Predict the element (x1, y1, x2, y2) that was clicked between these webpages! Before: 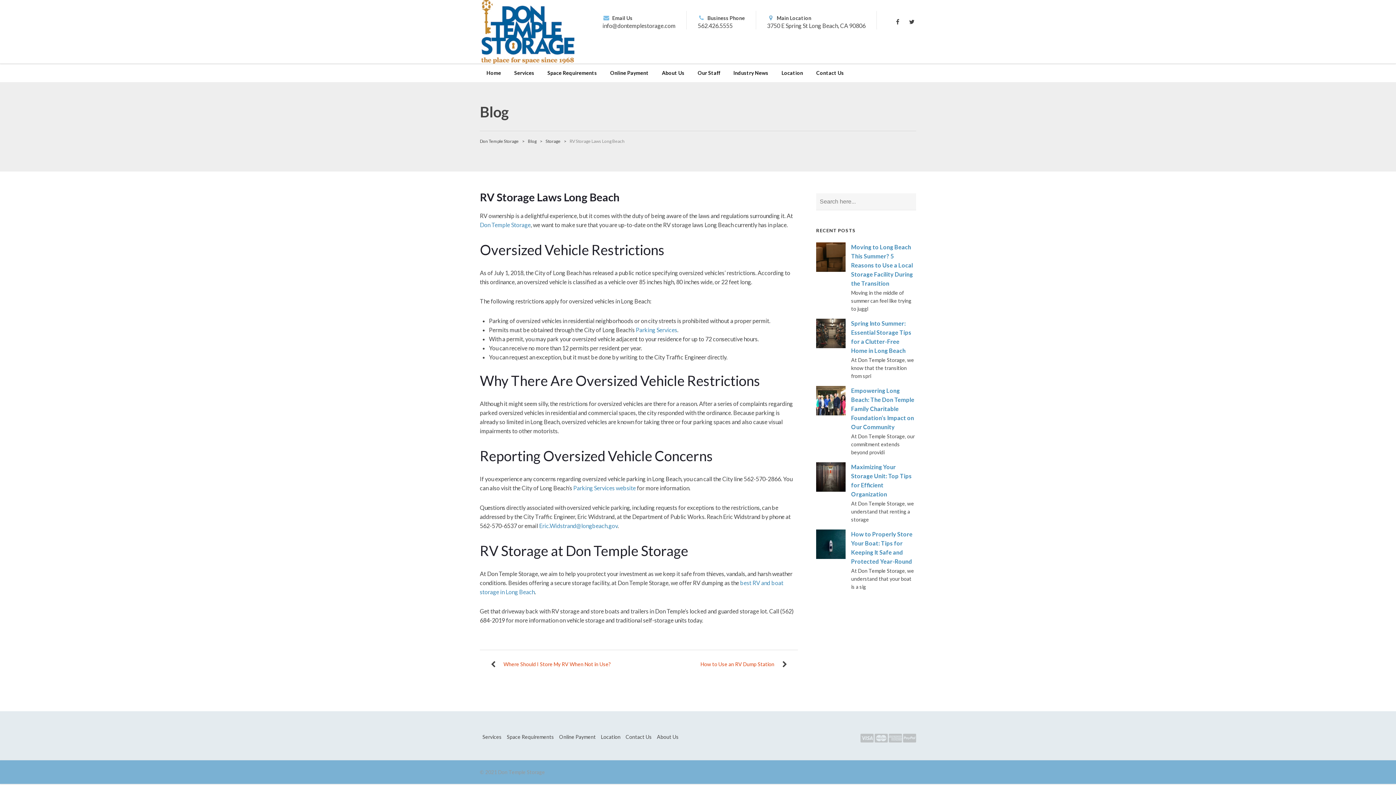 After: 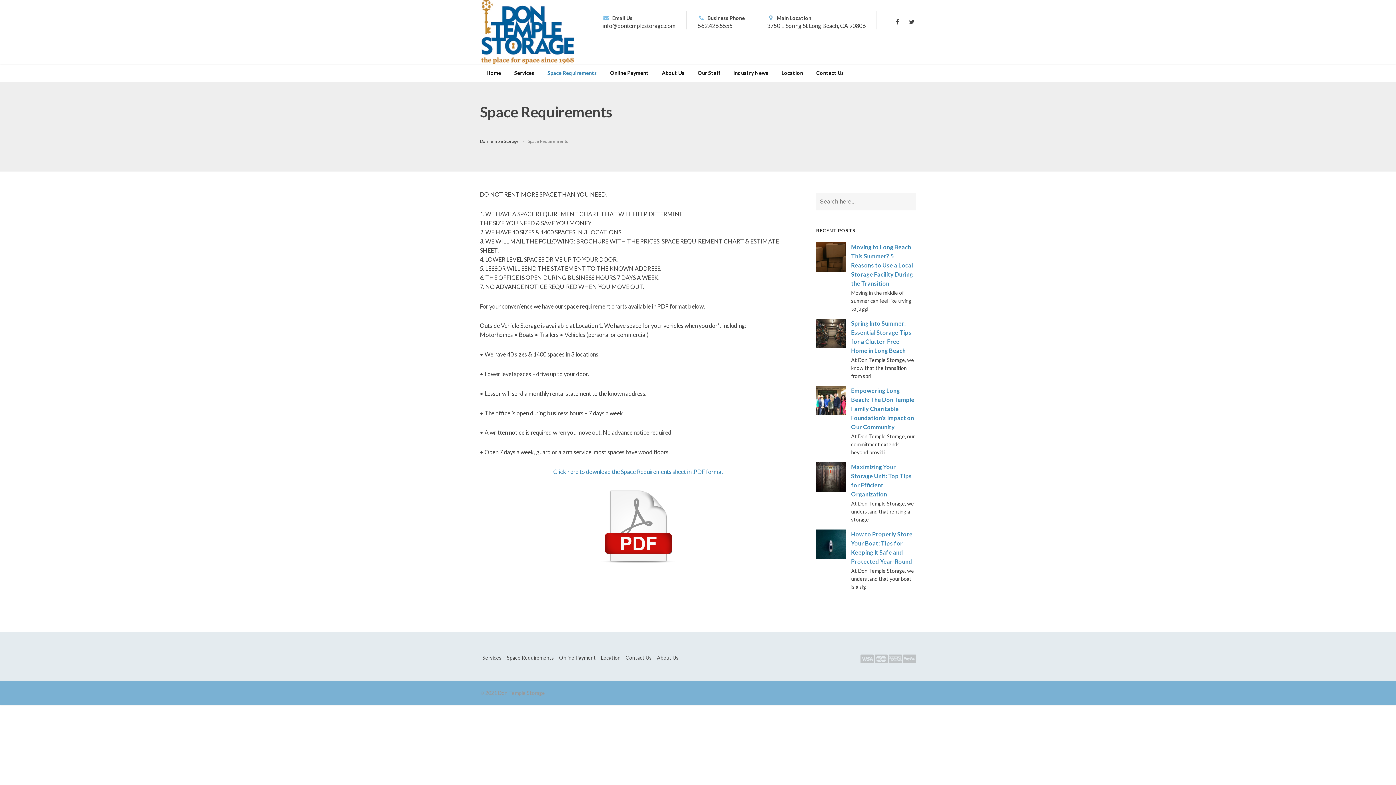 Action: label: Space Requirements bbox: (506, 734, 554, 740)